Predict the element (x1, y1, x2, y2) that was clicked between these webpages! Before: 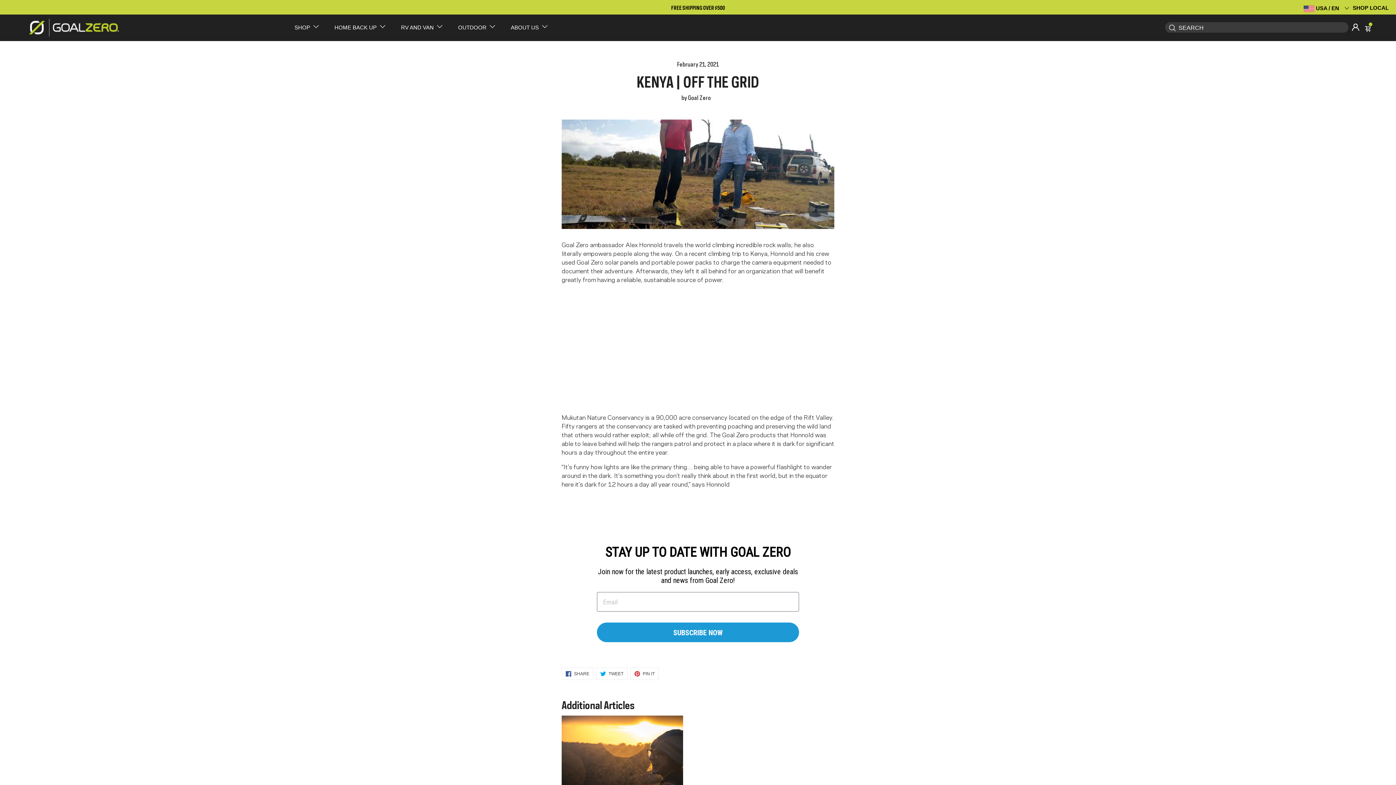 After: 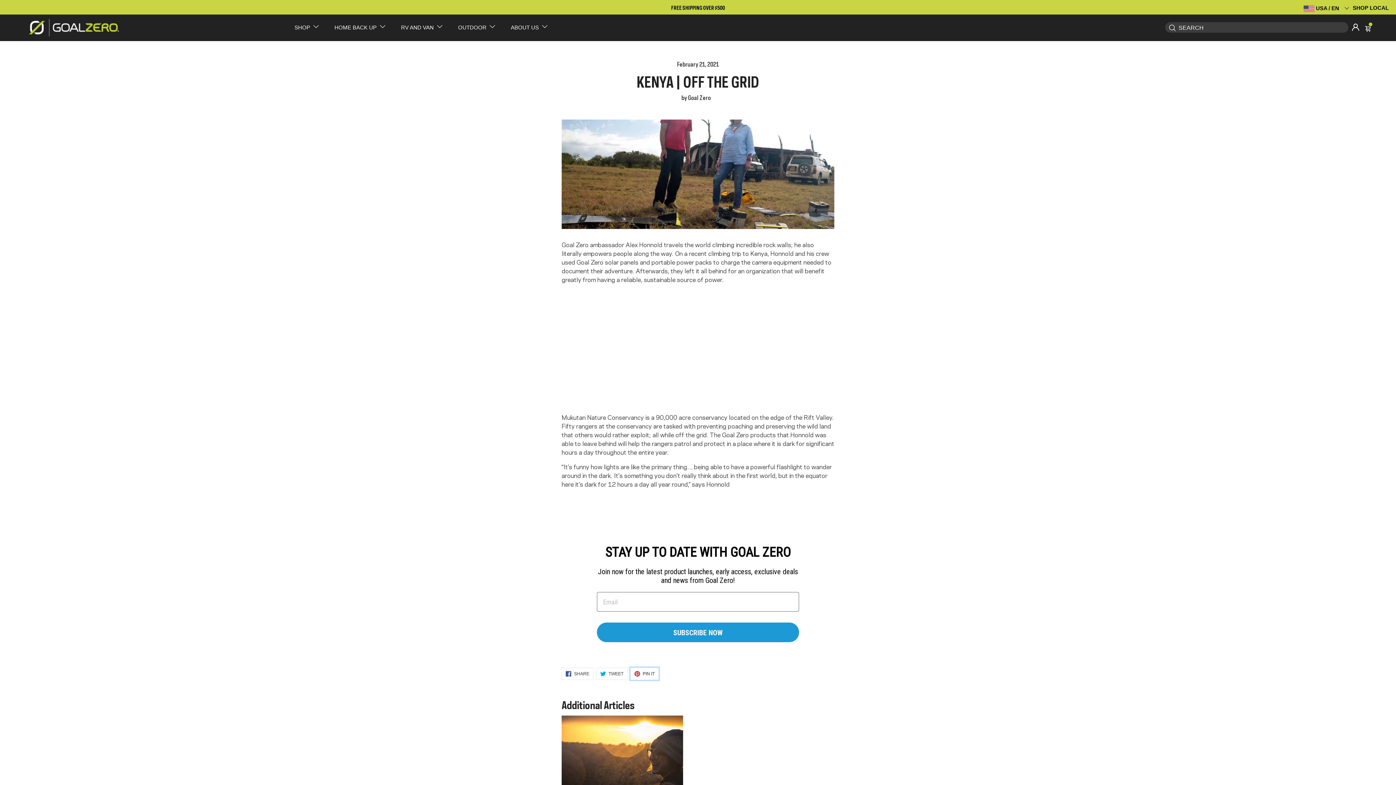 Action: bbox: (630, 668, 658, 680) label: //pinterest.com/pin/create/button/?url=https://goalzero.com/blogs/news/kenya-off-the-grid&media=//goalzero.com/cdn/shop/articles/ea2418cba311ec33011cccc5c56a5f99_1024x1024.jpg?v=1613968763&description=KENYA%20%7C%20OFF%20THE%20GRID